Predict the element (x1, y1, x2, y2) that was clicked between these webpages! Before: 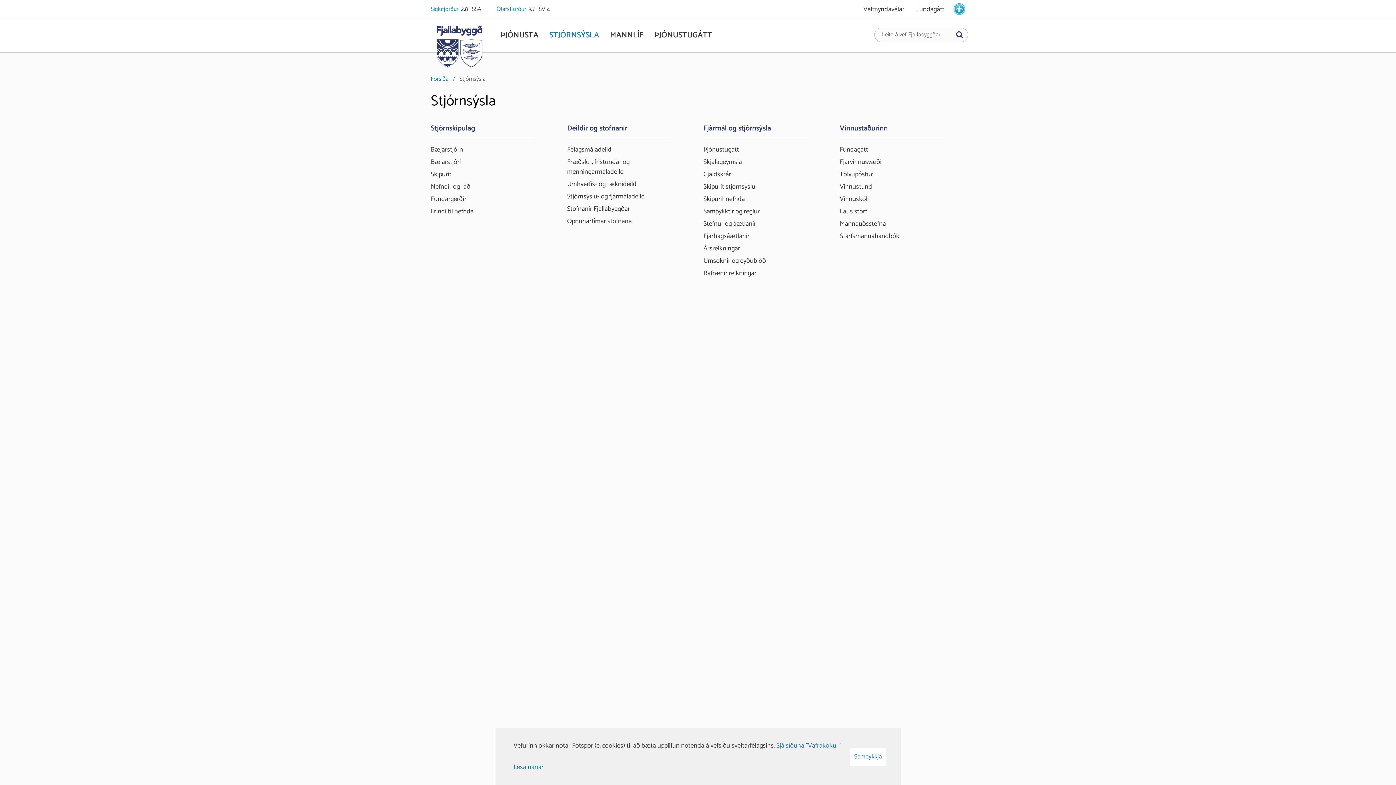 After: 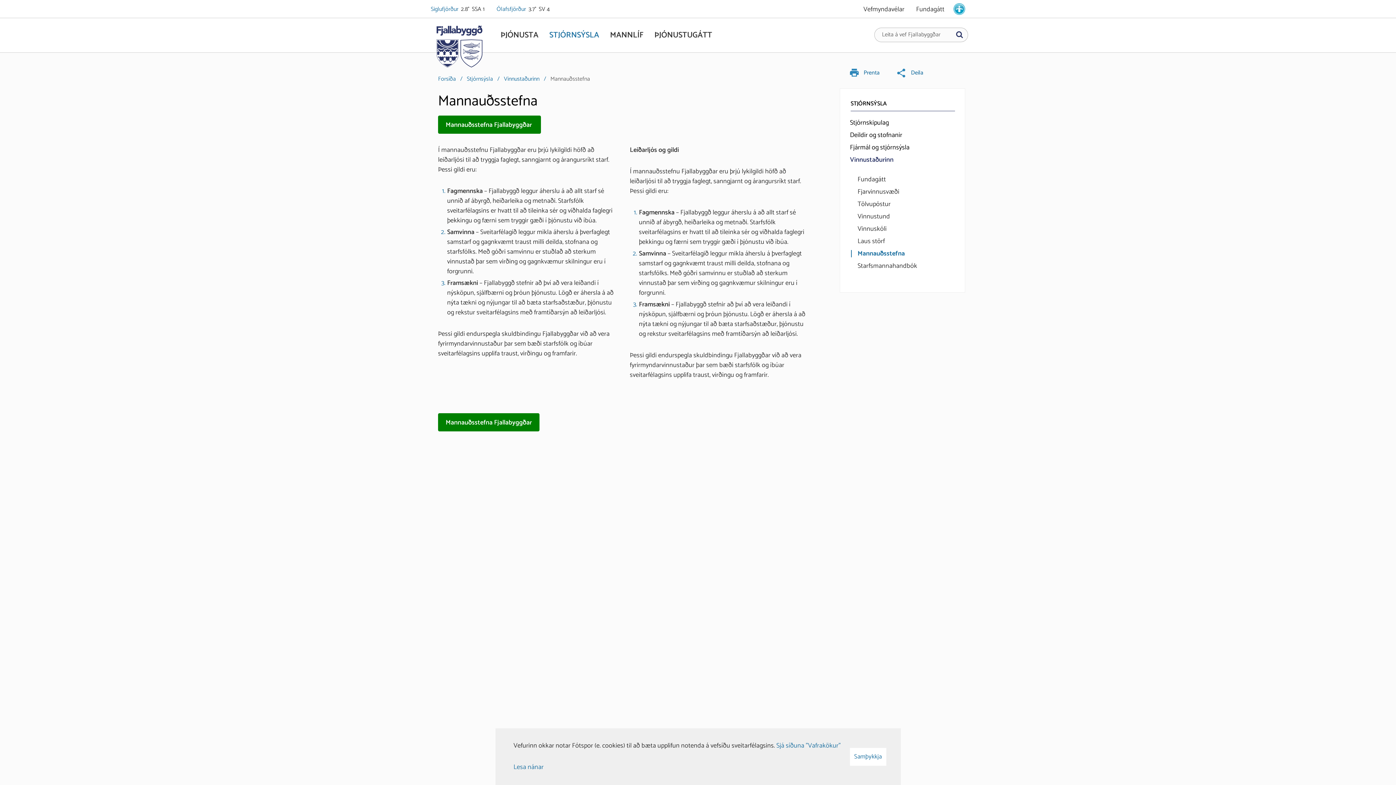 Action: label: Mannauðsstefna bbox: (840, 218, 886, 230)